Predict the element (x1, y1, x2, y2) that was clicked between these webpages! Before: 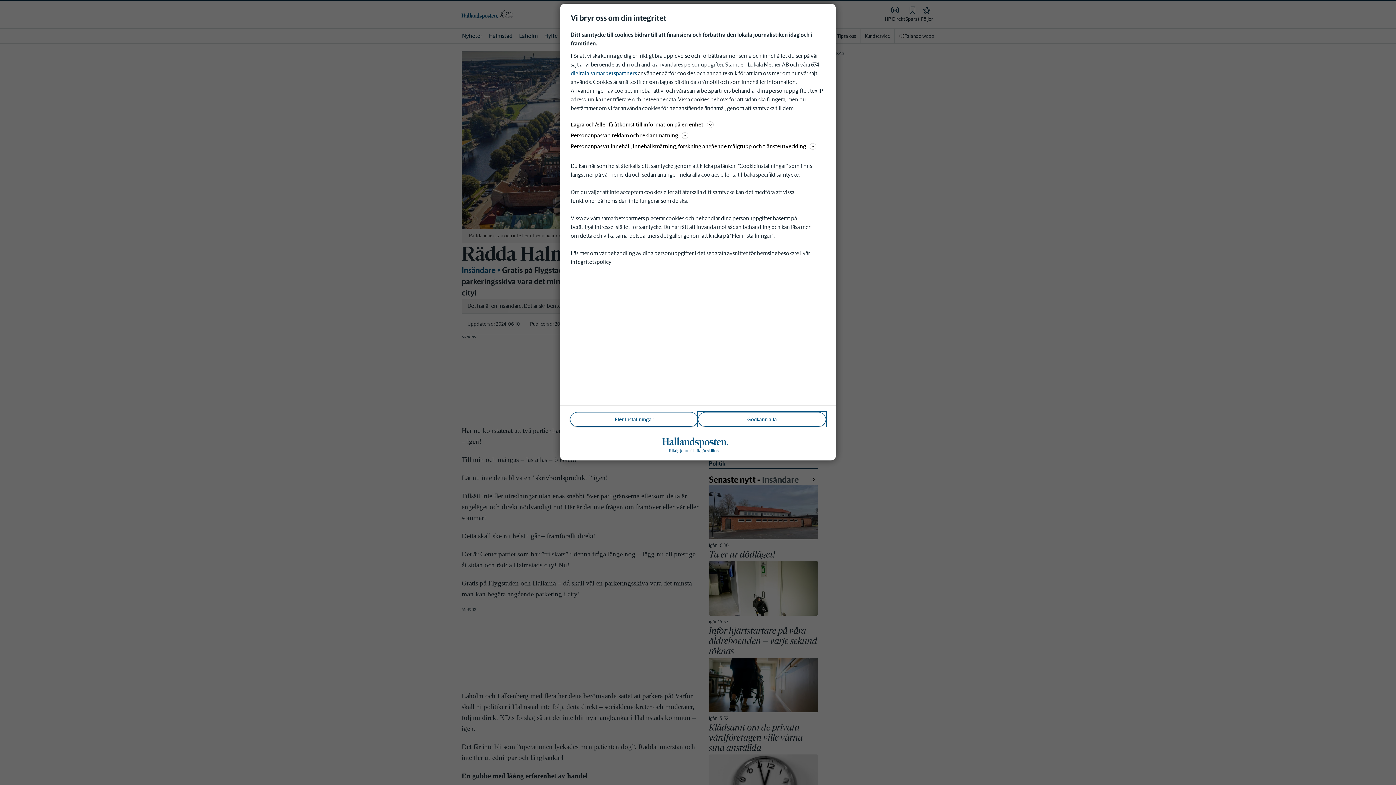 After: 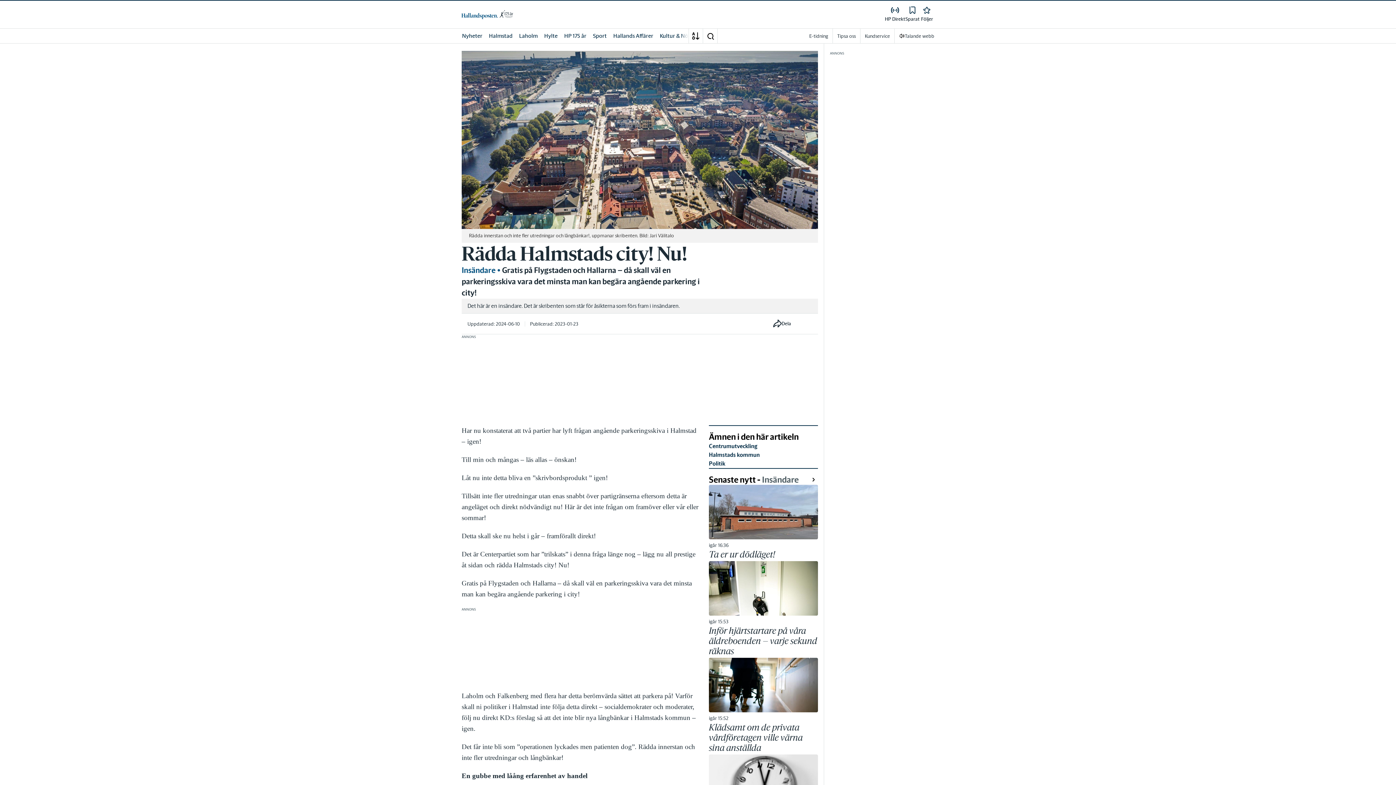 Action: label: Godkänn alla bbox: (698, 412, 826, 426)